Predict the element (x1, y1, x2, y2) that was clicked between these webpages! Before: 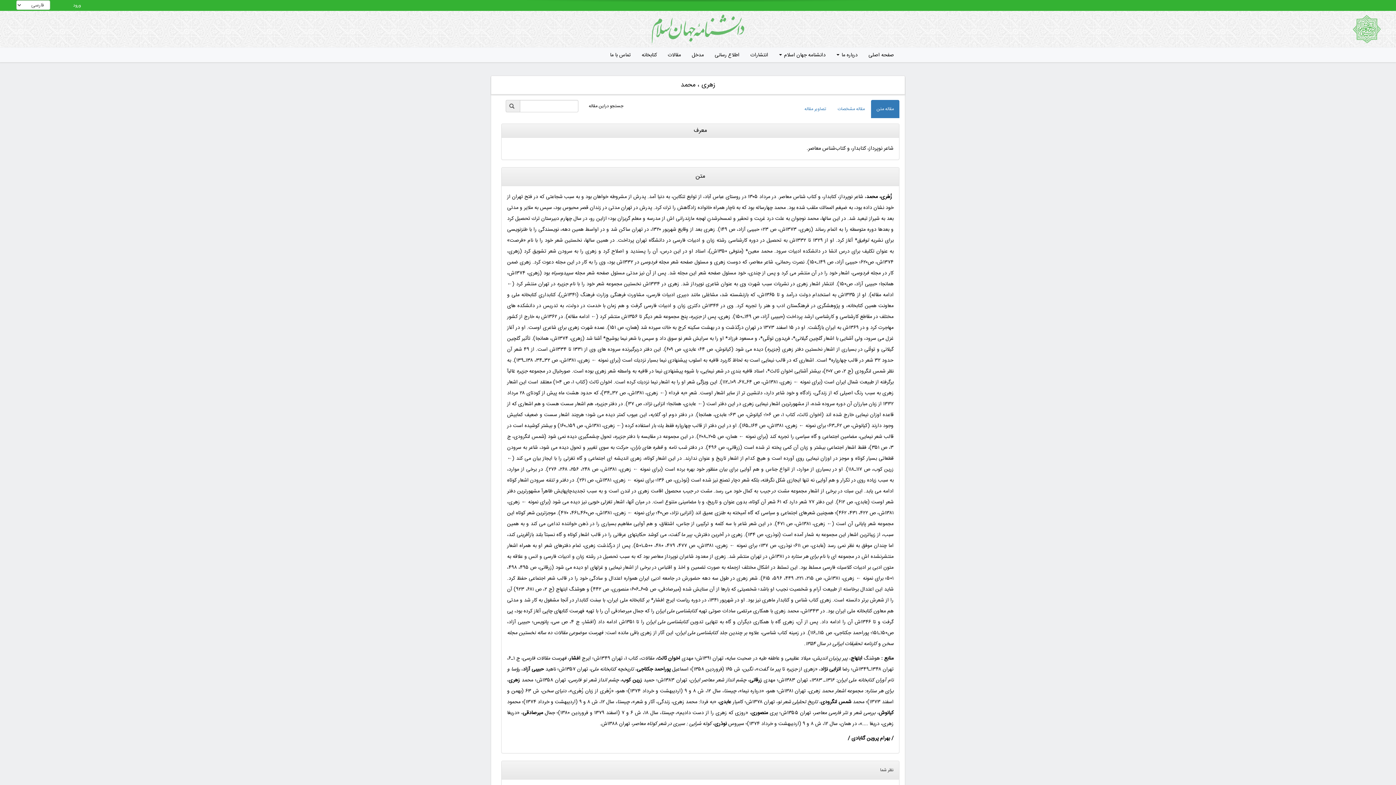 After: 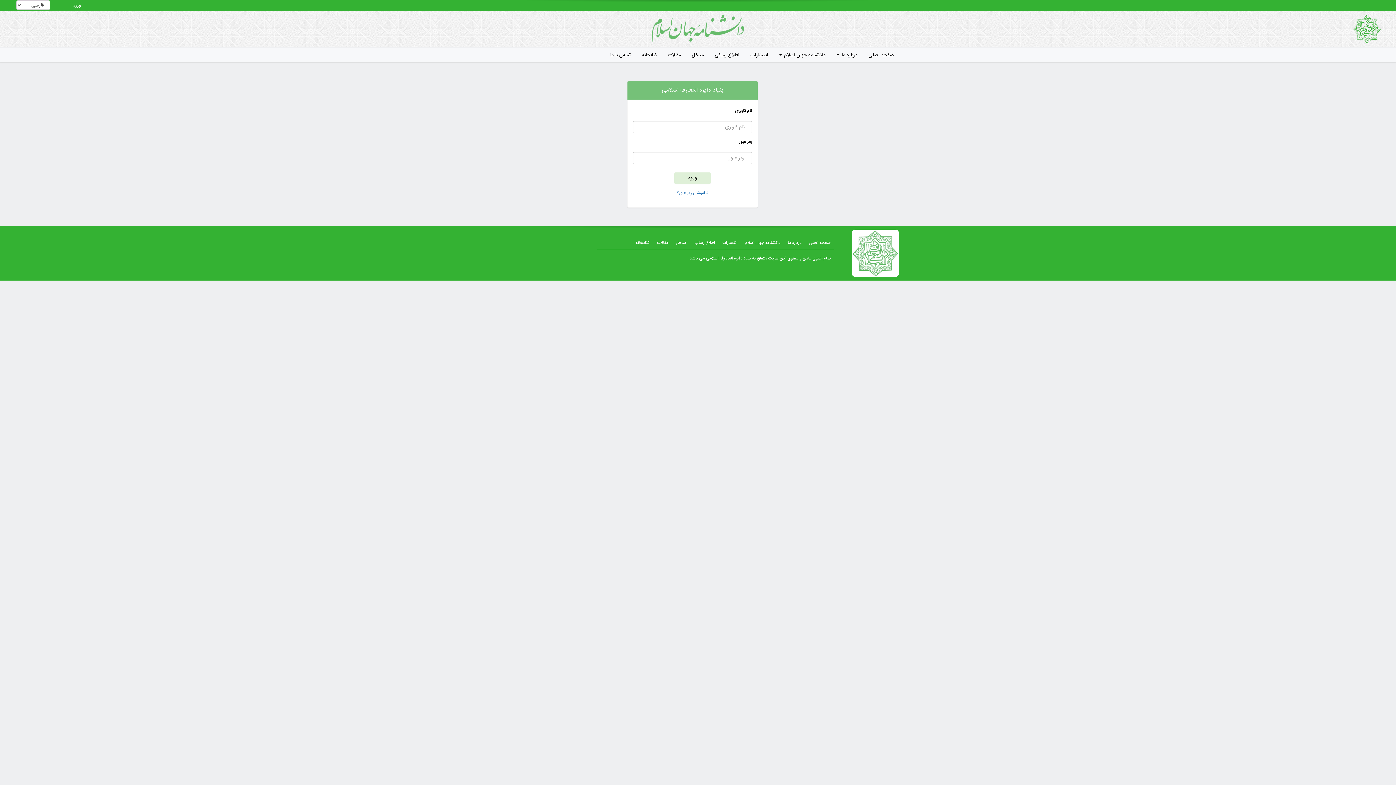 Action: label: ورود bbox: (73, 1, 81, 9)